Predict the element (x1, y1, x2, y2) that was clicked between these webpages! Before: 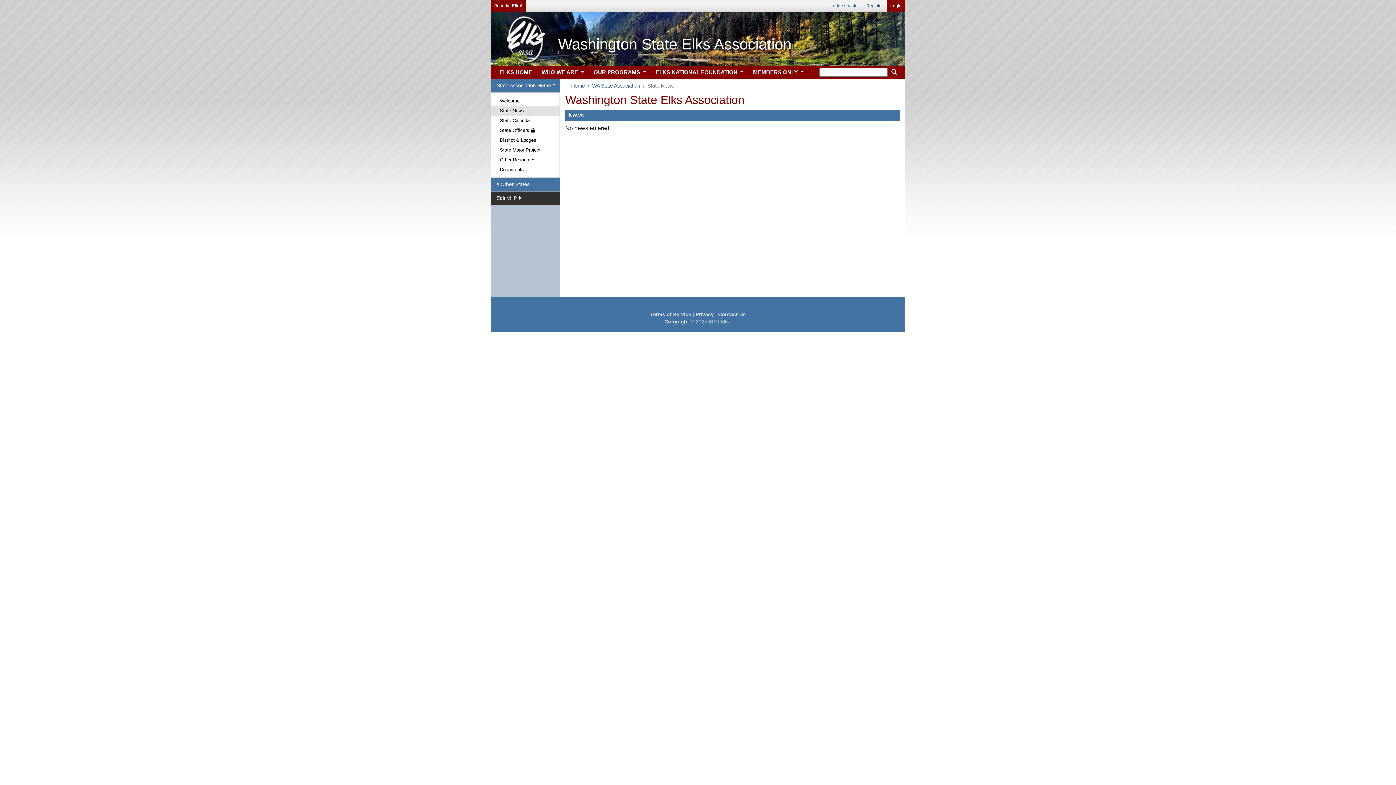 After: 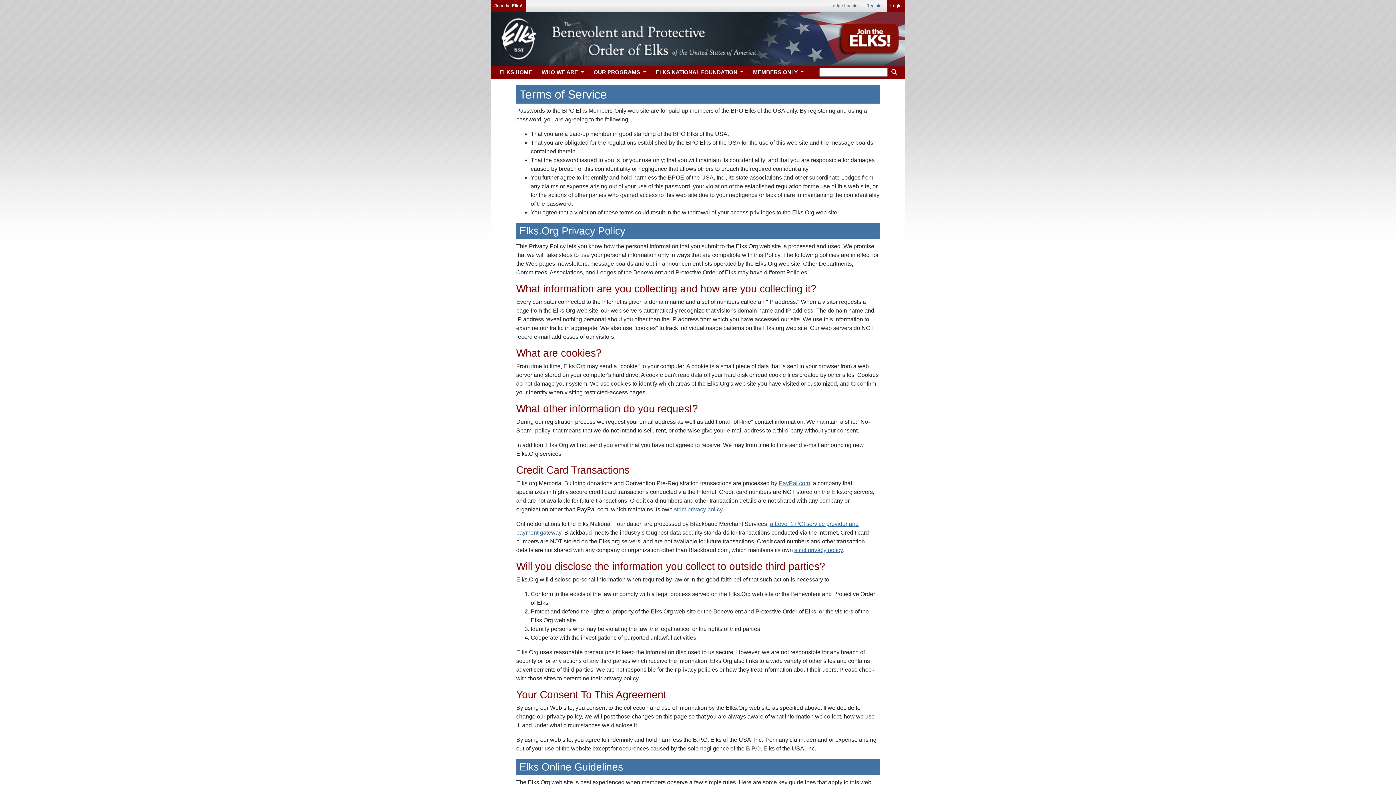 Action: bbox: (650, 311, 691, 317) label: Terms of Service